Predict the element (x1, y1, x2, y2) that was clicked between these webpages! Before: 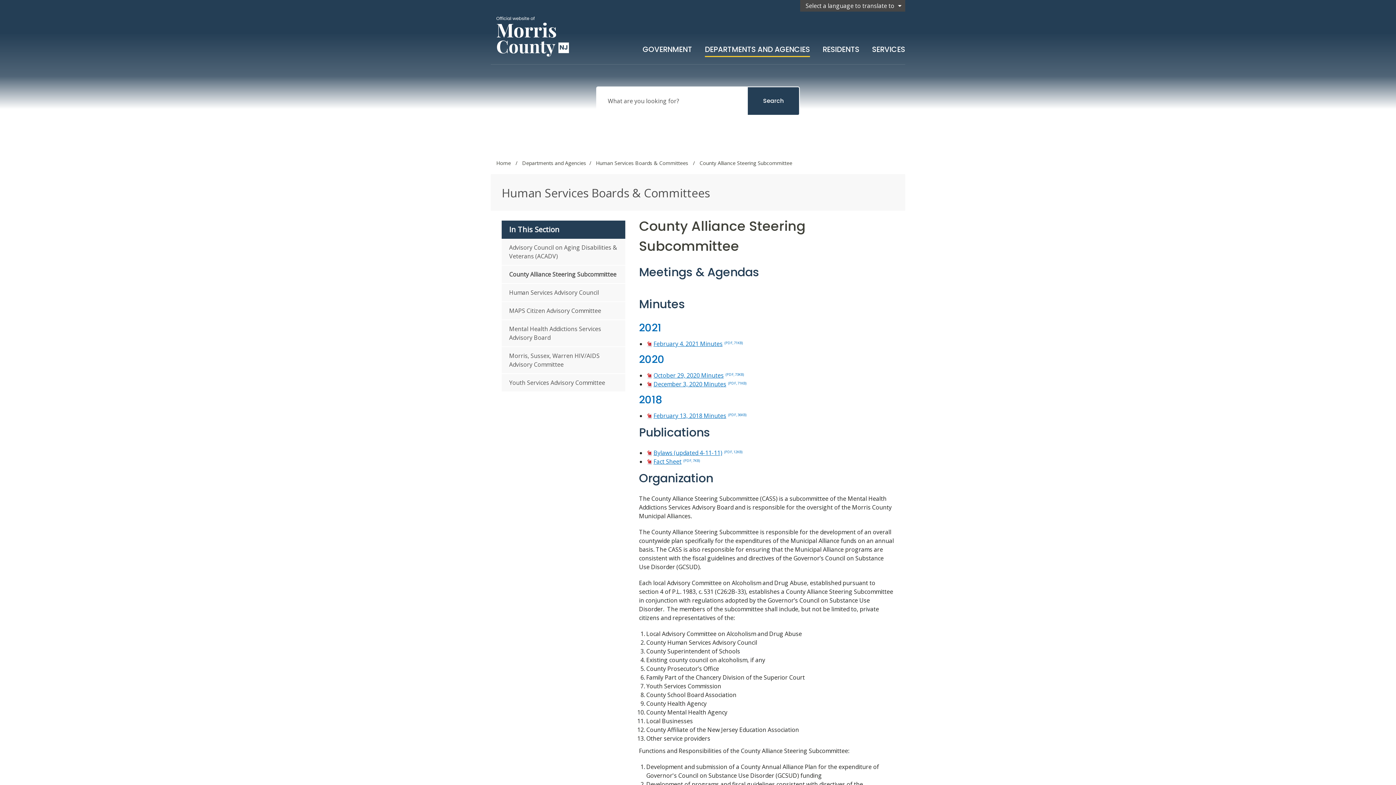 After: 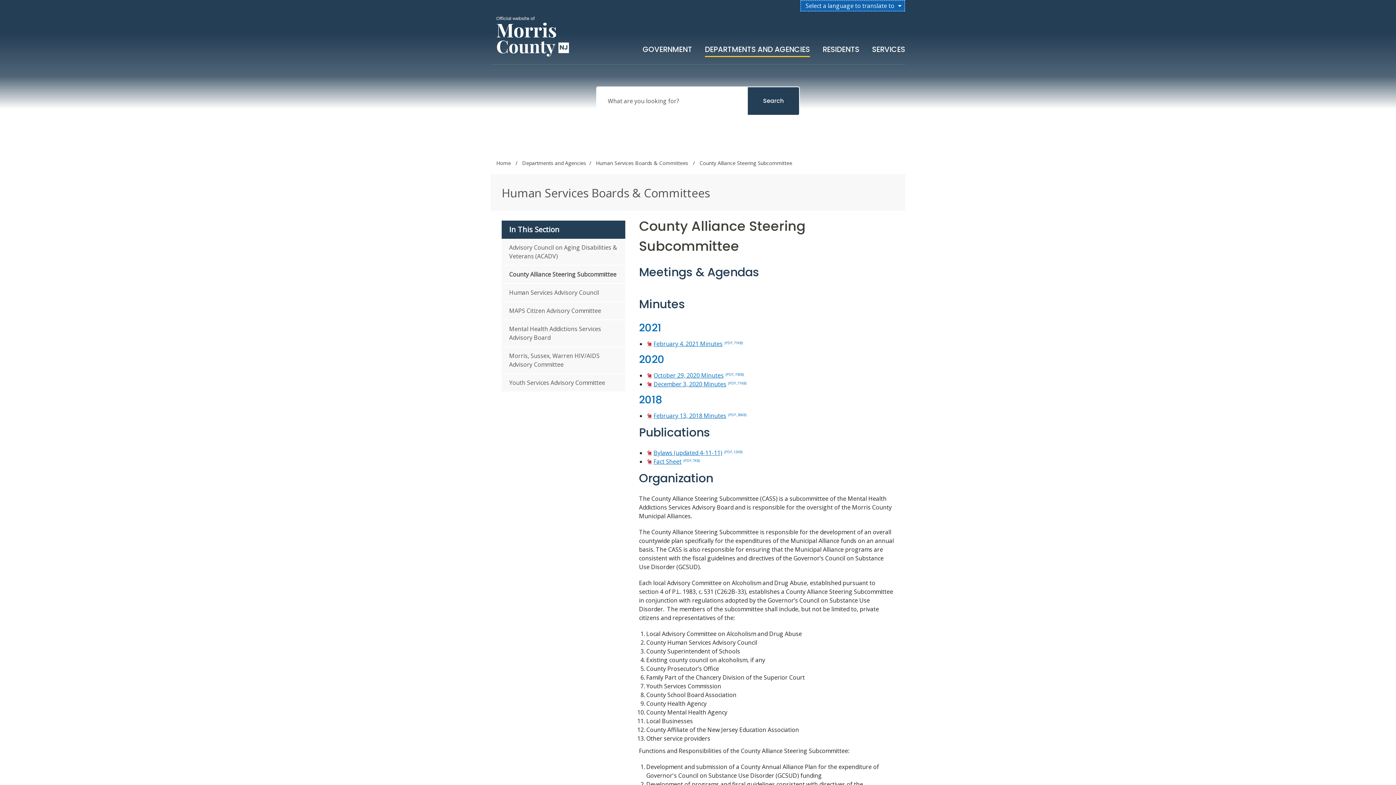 Action: bbox: (800, 0, 905, 11) label: Select a language to translate to